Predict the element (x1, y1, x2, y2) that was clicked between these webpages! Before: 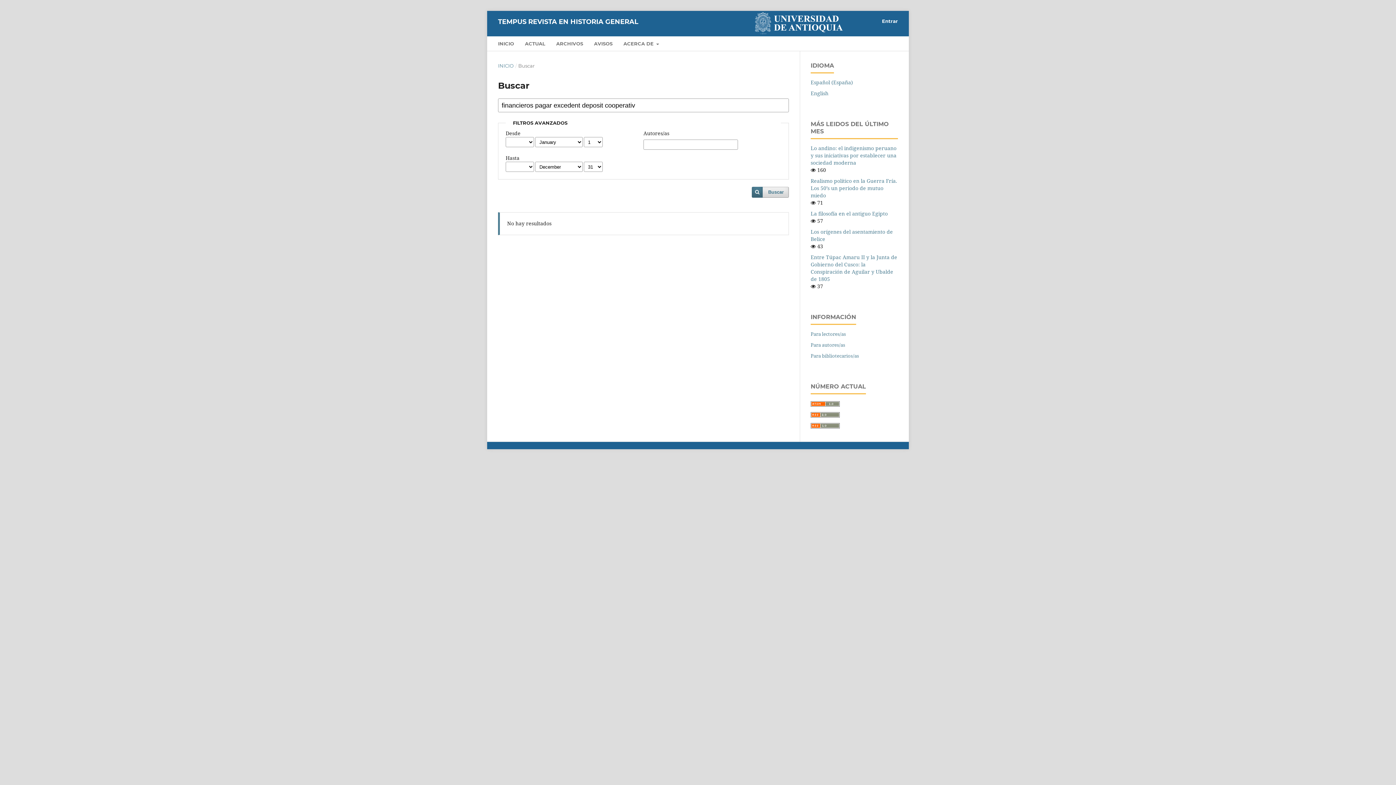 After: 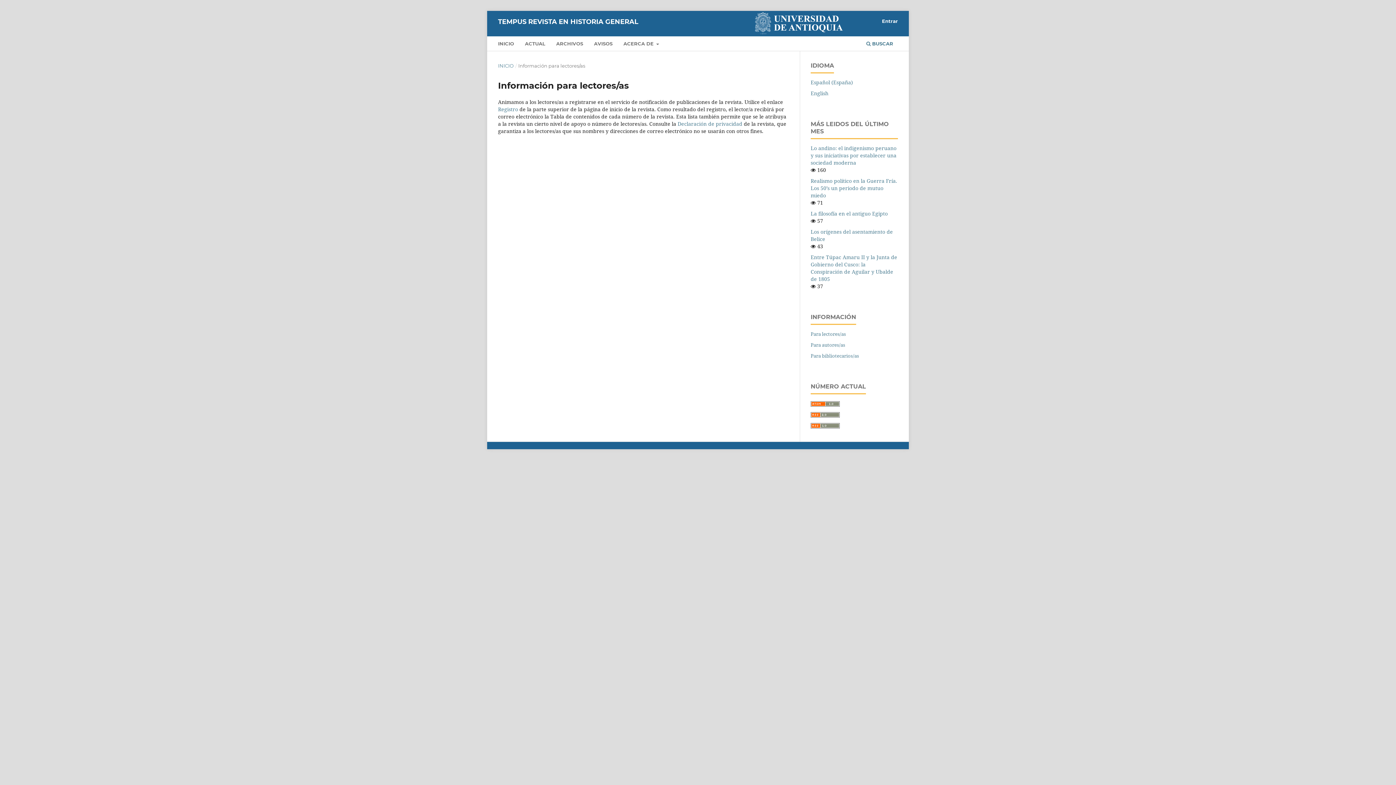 Action: label: Para lectores/as bbox: (810, 330, 846, 337)